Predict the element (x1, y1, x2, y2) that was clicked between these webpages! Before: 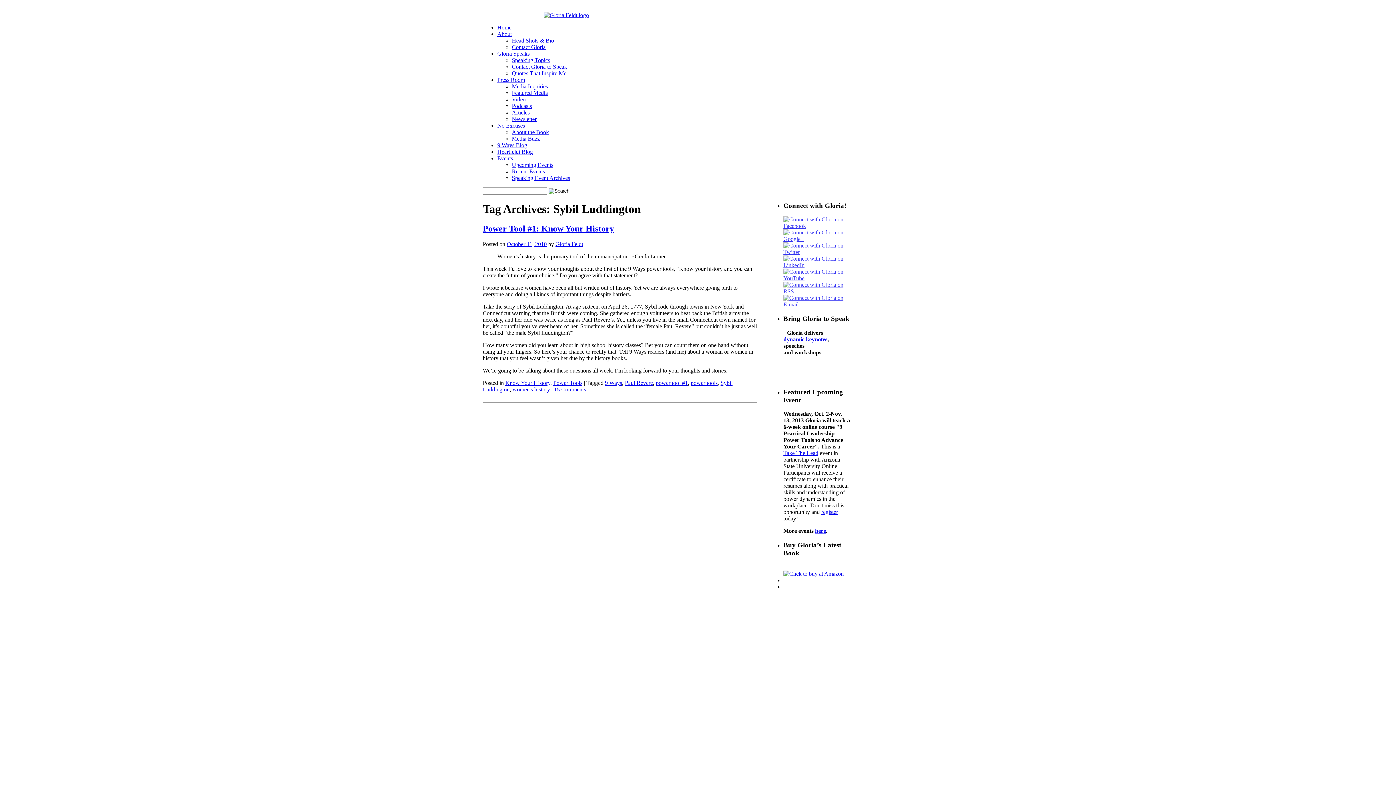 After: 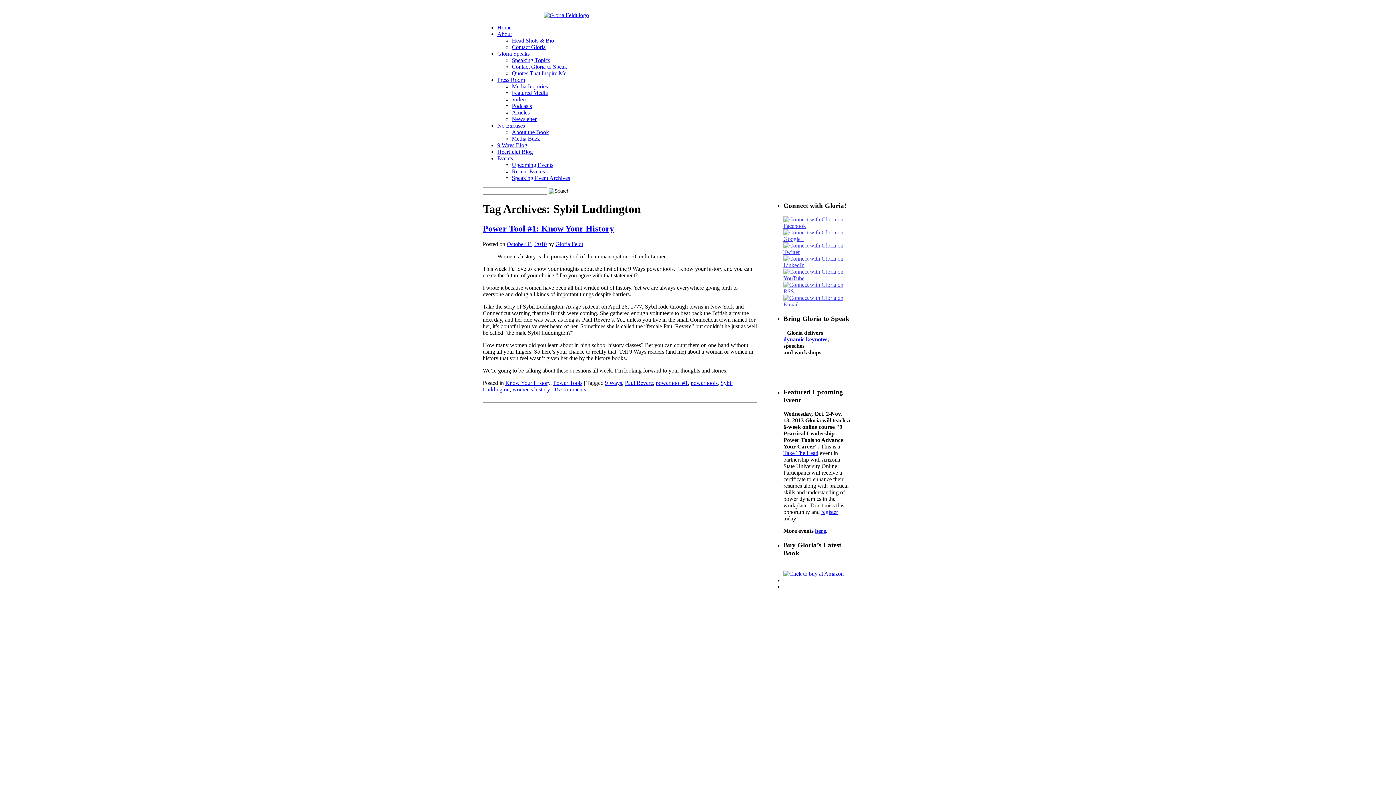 Action: bbox: (783, 288, 850, 294)